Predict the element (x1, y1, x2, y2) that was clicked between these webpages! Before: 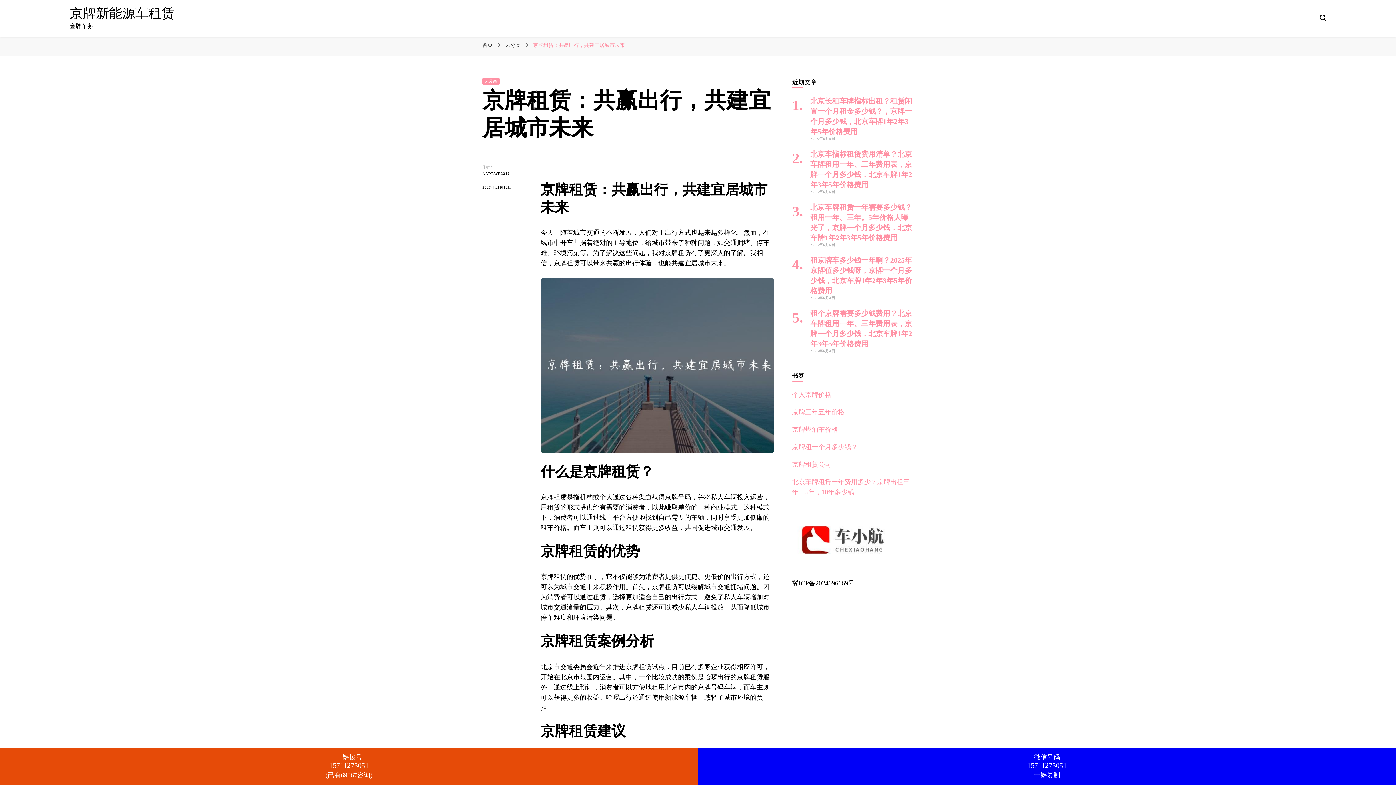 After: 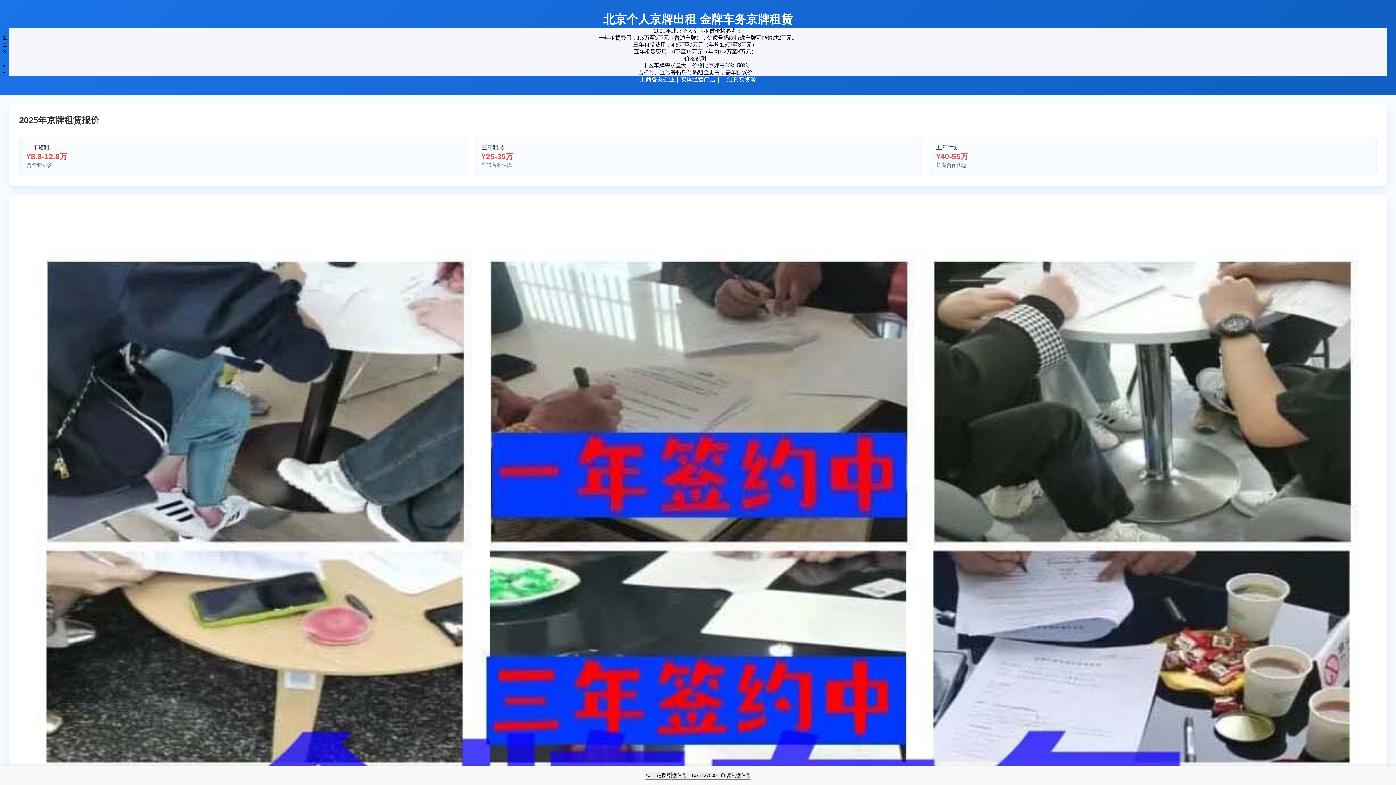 Action: label: 个人京牌价格 bbox: (792, 391, 831, 398)